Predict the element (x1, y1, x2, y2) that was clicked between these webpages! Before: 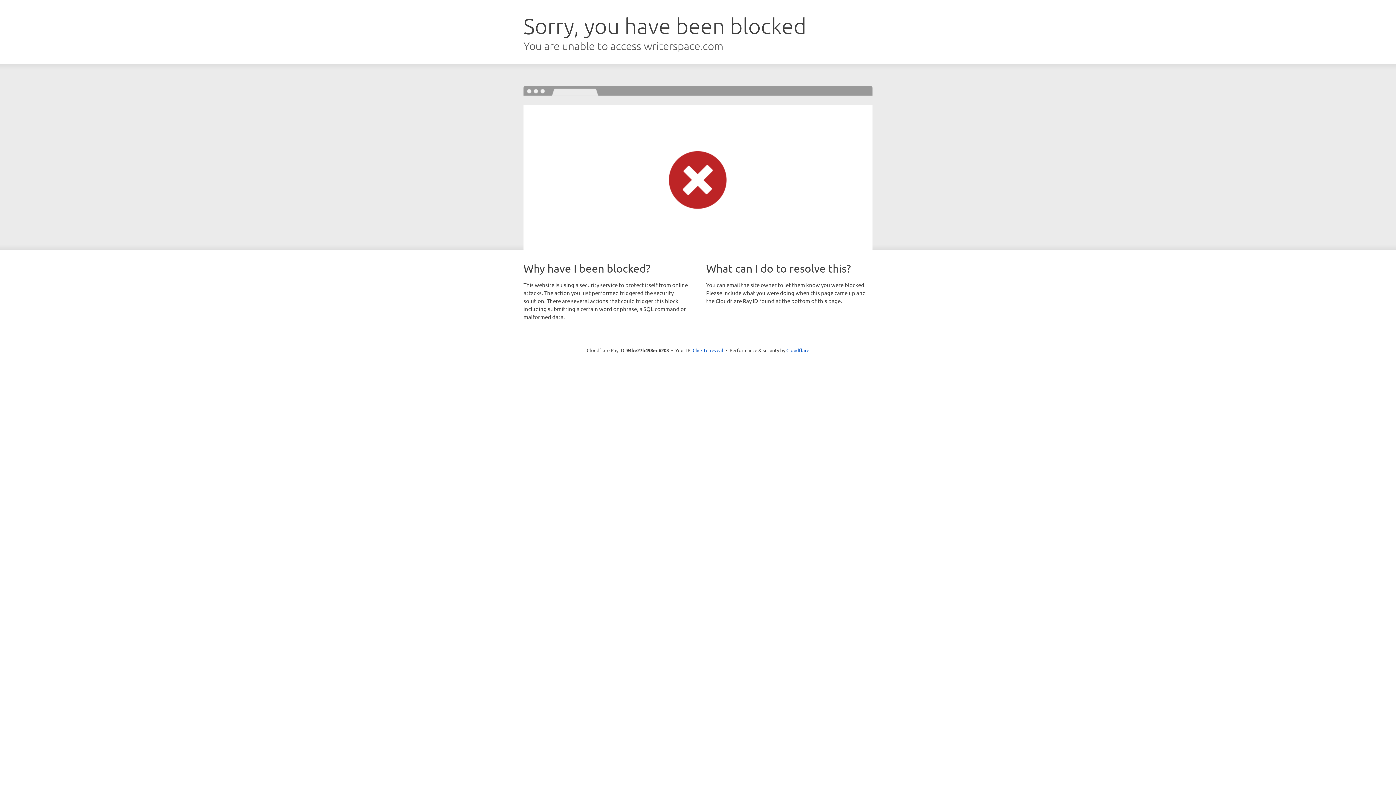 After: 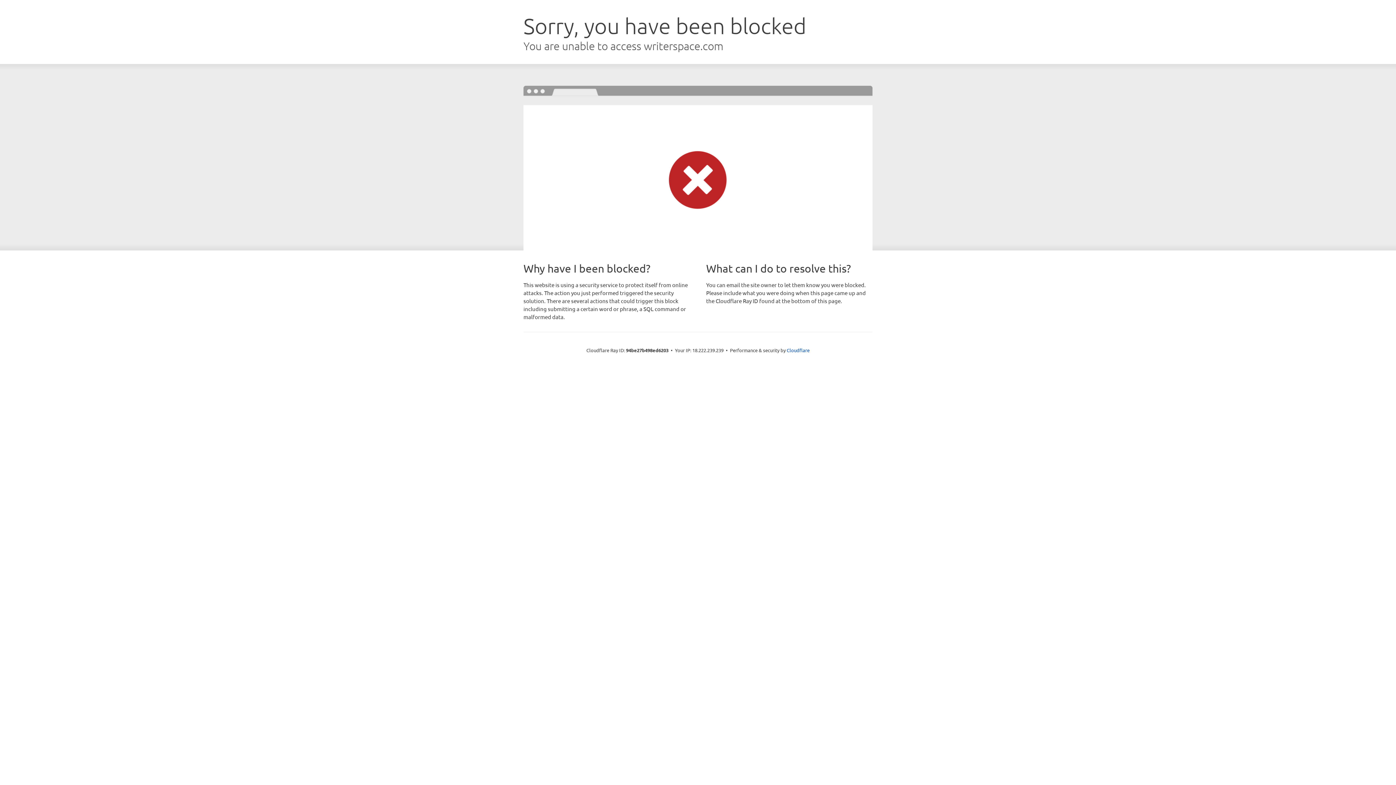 Action: bbox: (692, 346, 723, 353) label: Click to reveal